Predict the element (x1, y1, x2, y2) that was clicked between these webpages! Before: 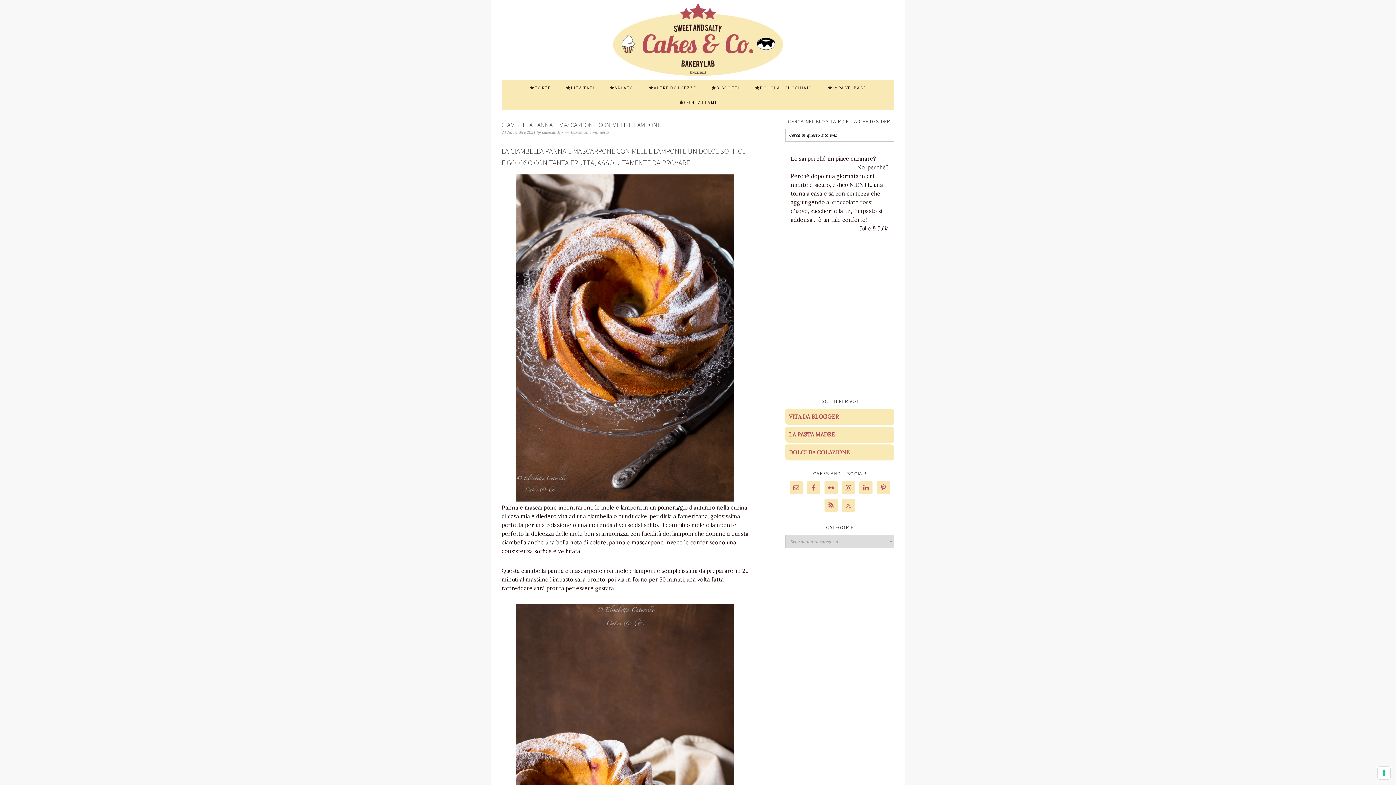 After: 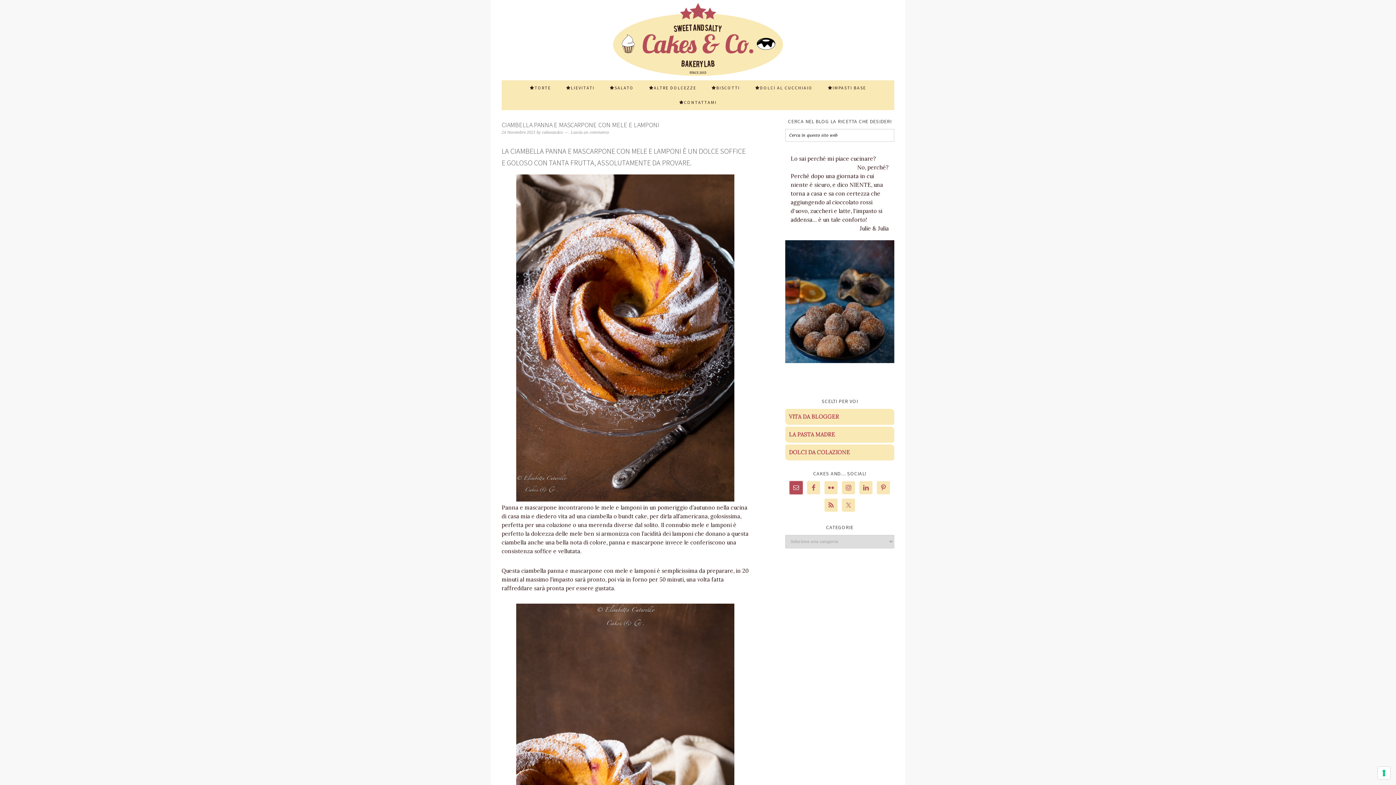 Action: bbox: (789, 483, 802, 496)